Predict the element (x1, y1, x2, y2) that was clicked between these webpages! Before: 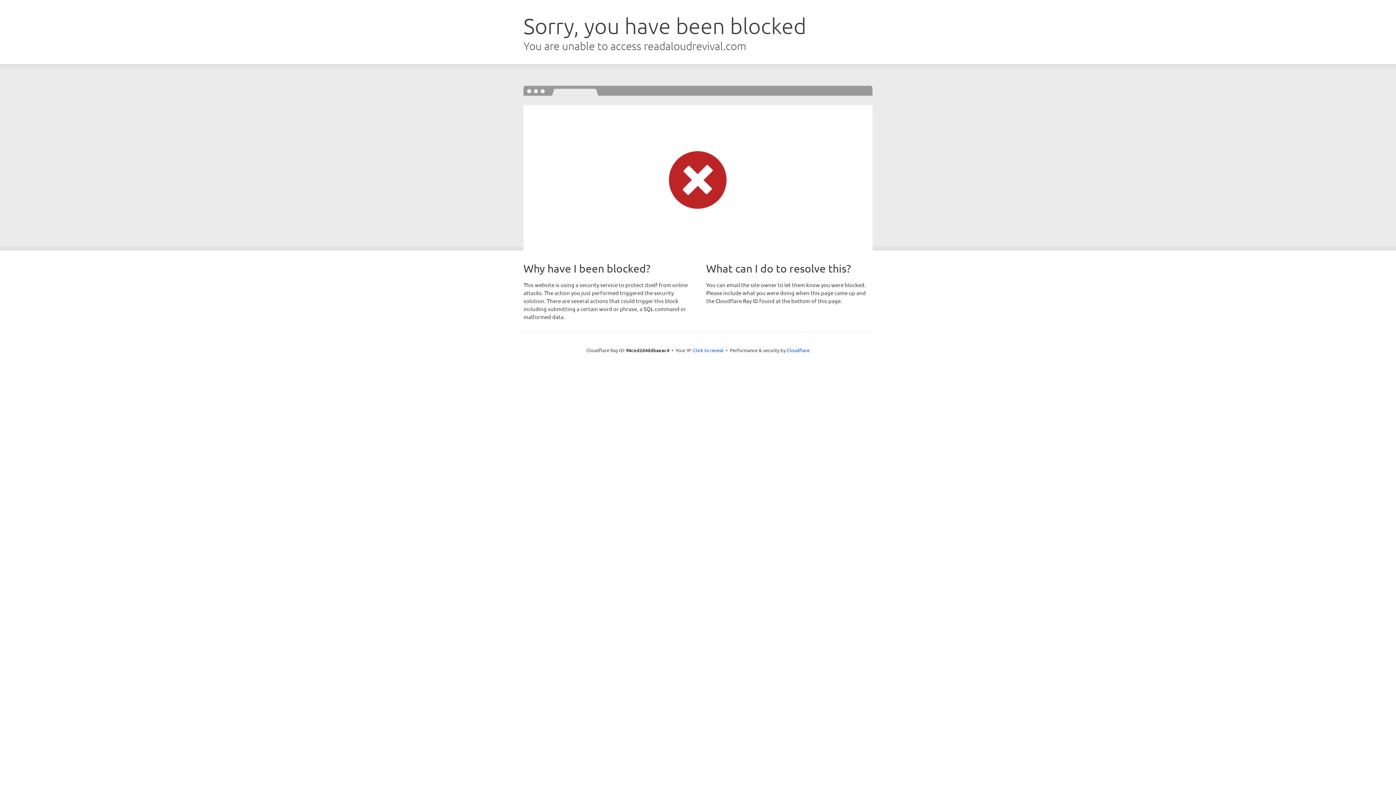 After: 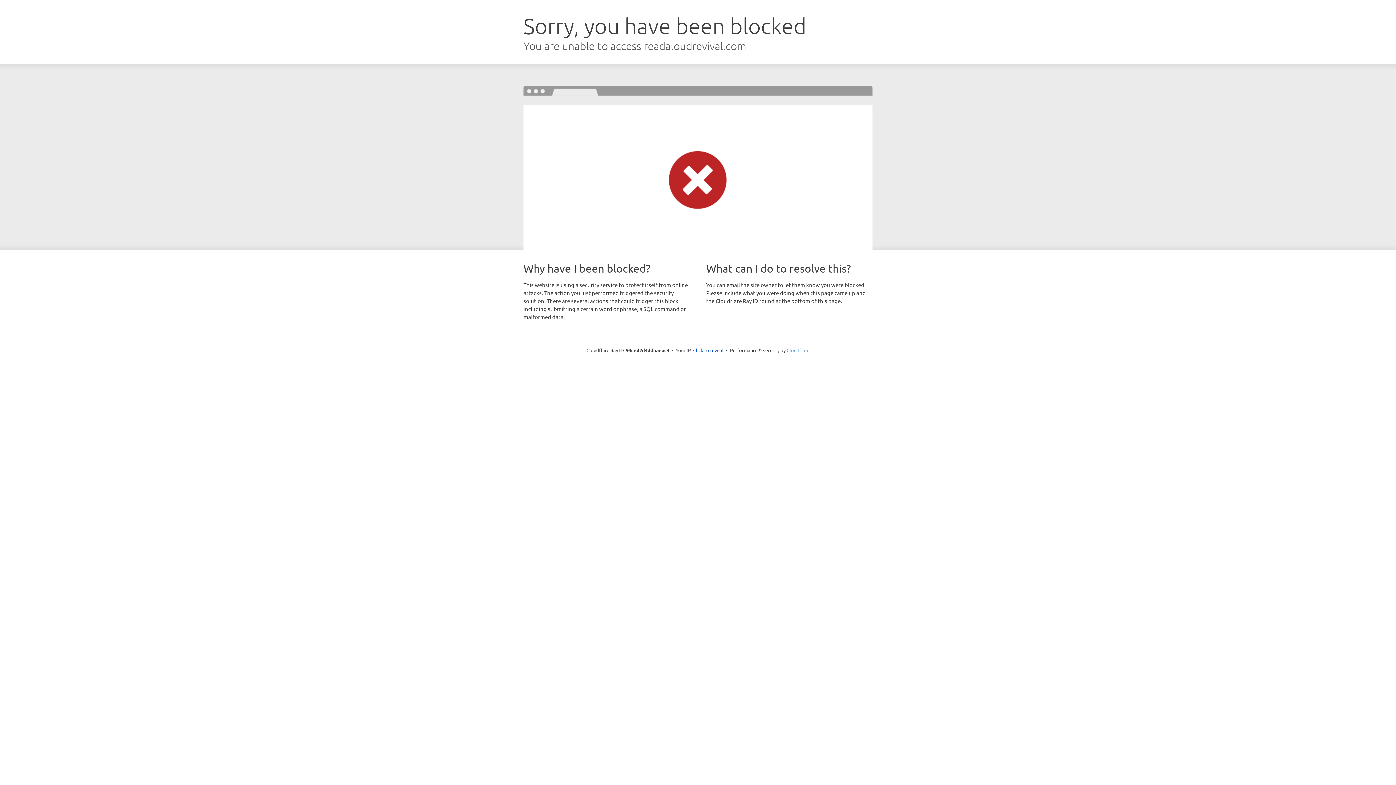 Action: bbox: (786, 347, 809, 353) label: Cloudflare